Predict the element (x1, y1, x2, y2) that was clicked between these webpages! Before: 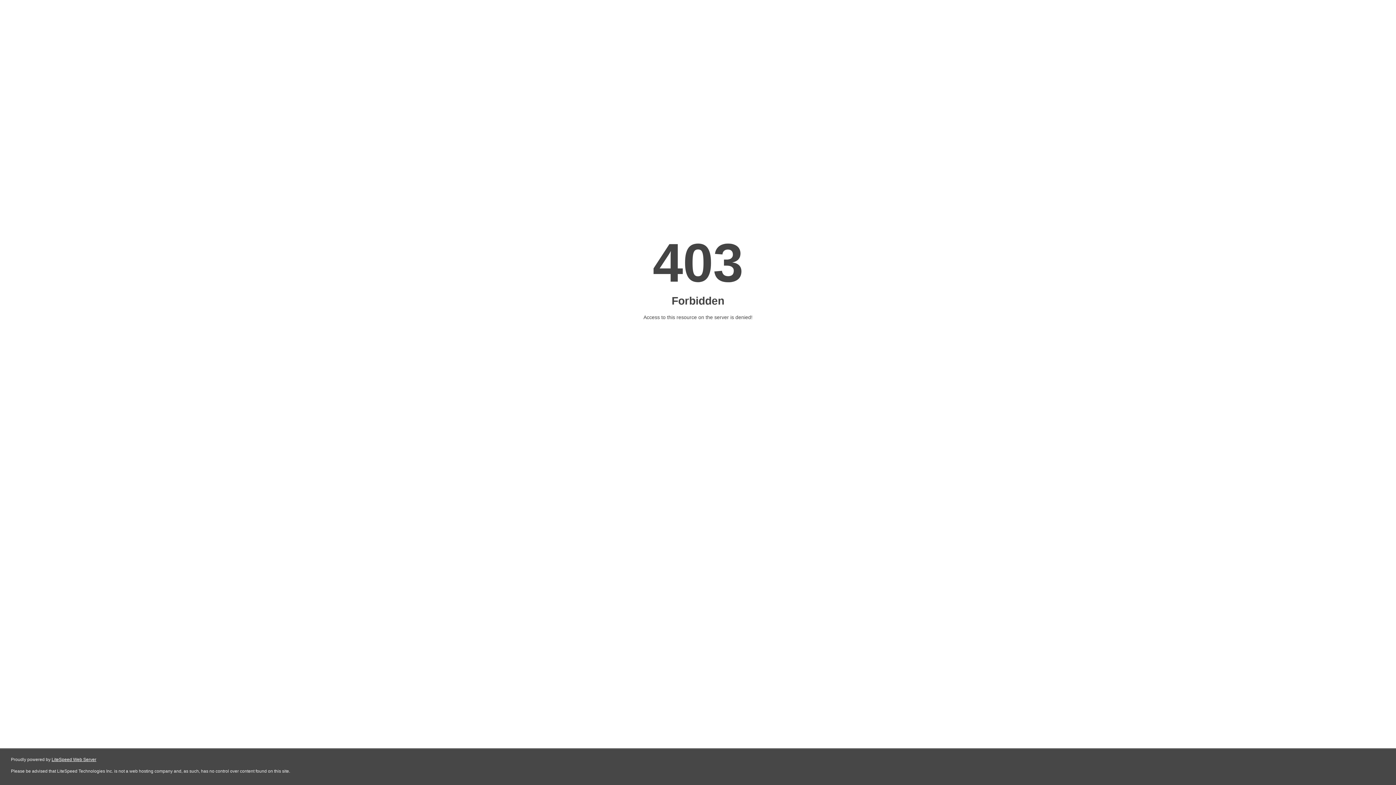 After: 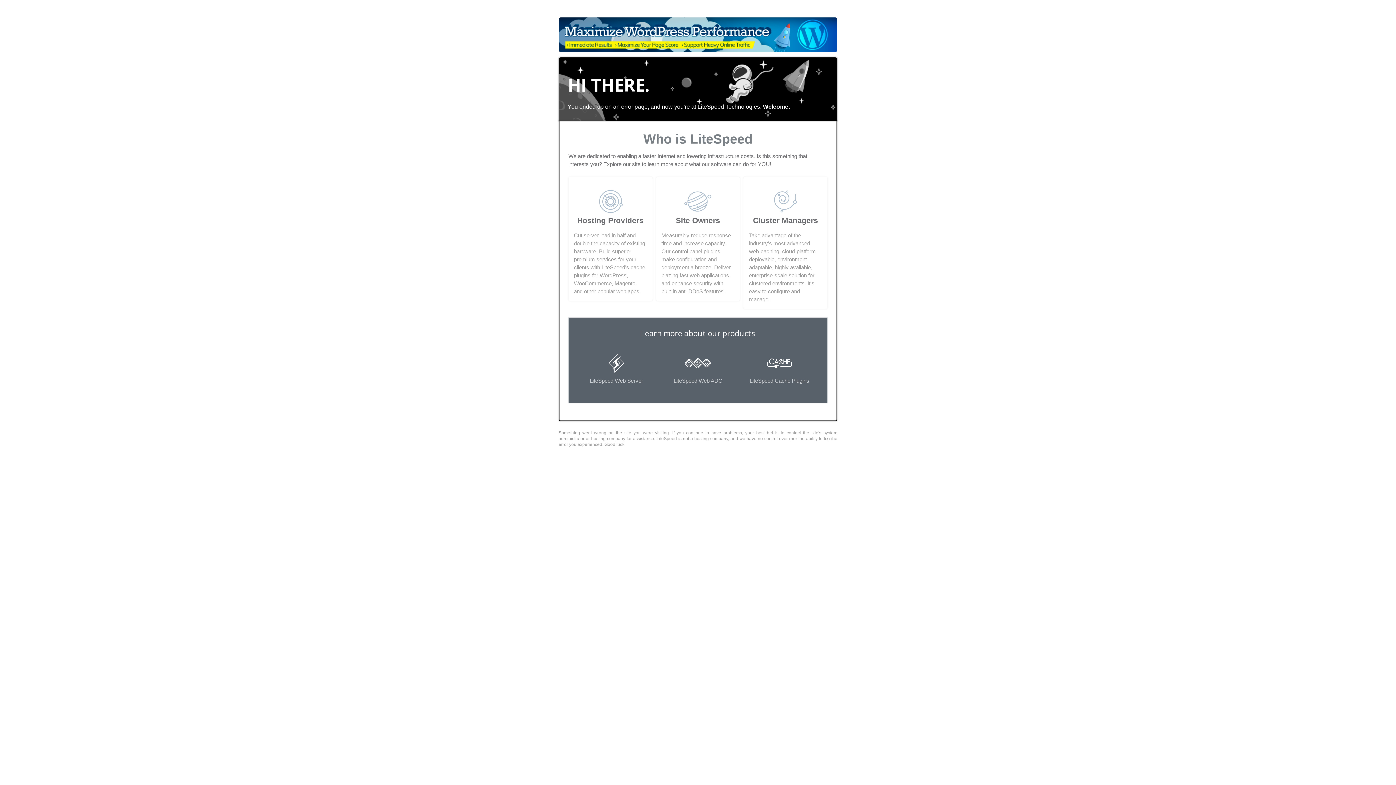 Action: label: LiteSpeed Web Server bbox: (51, 757, 96, 762)